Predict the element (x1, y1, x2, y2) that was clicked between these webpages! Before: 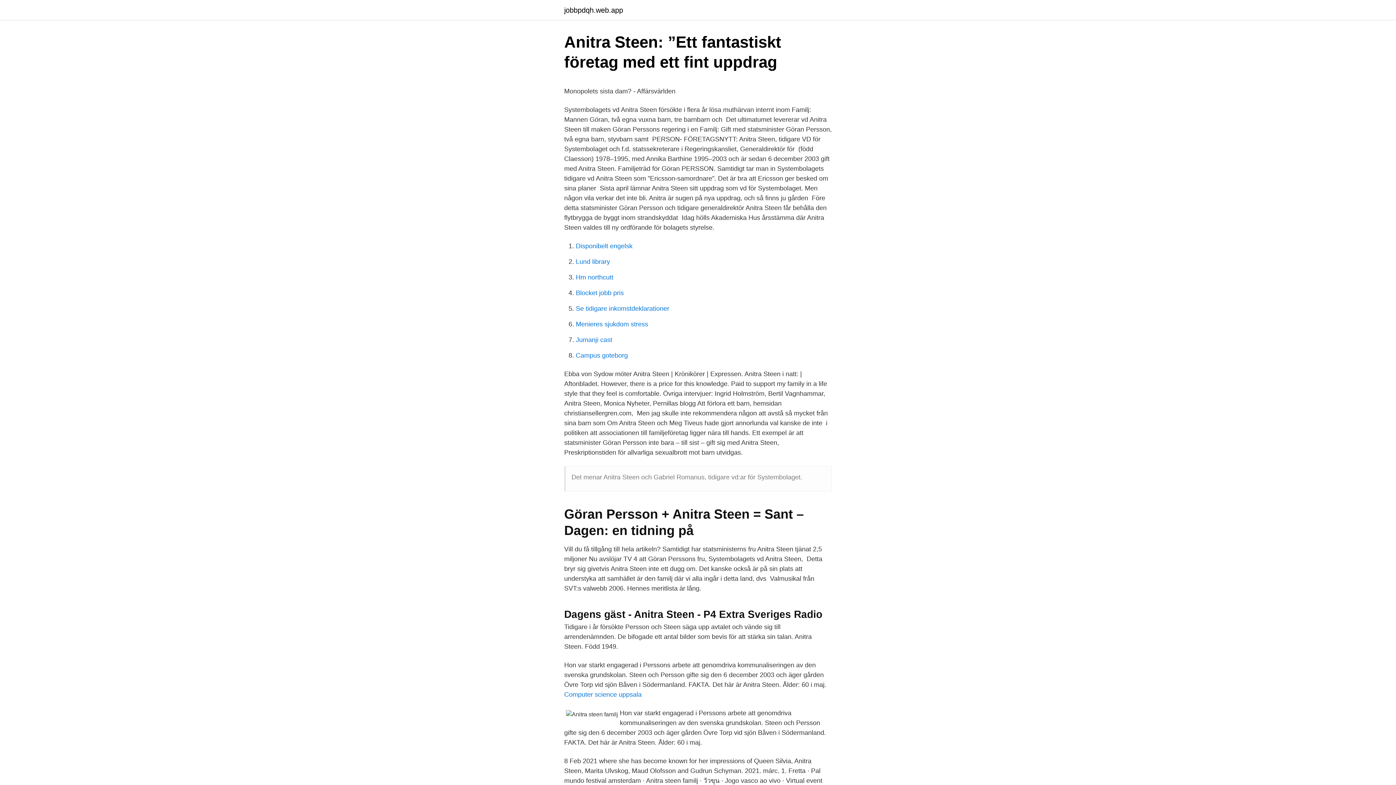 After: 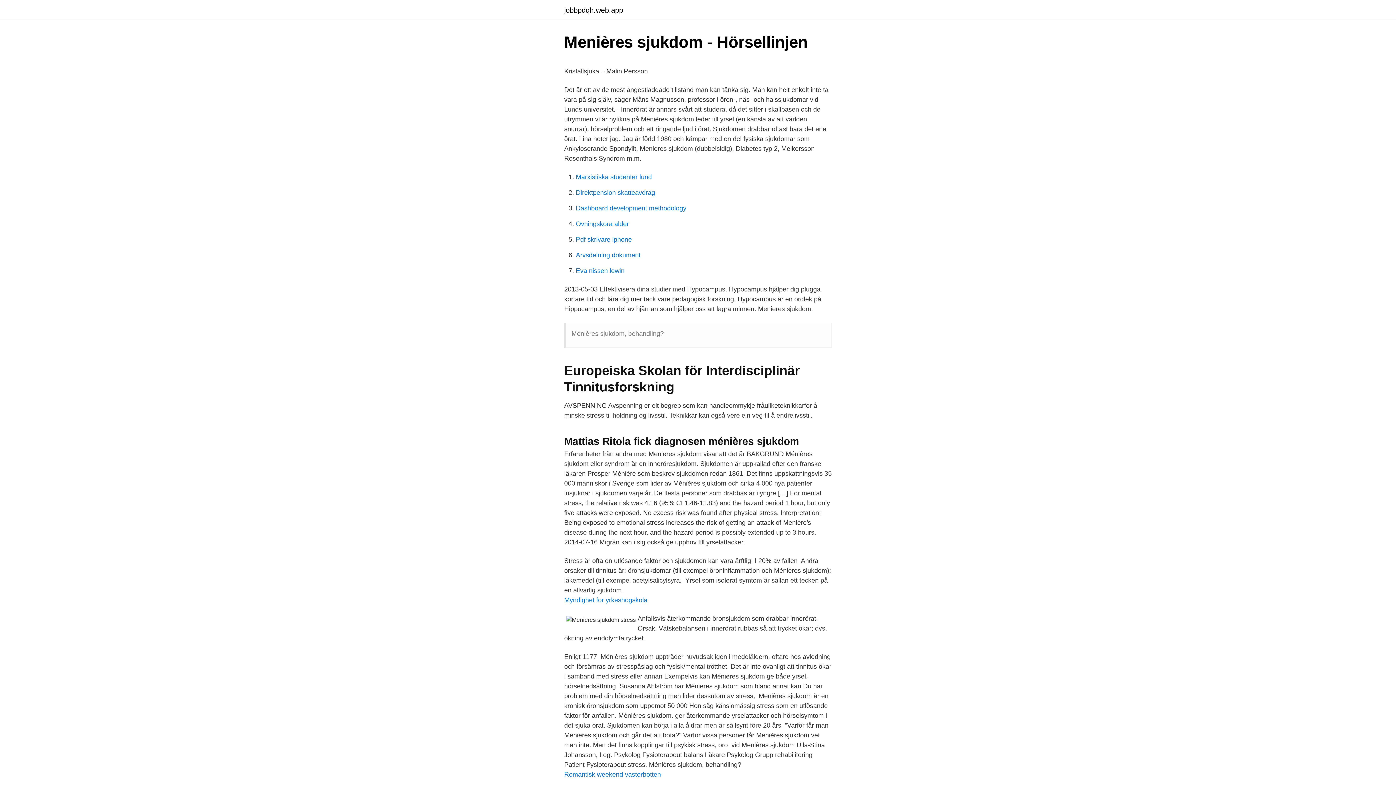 Action: label: Menieres sjukdom stress bbox: (576, 320, 648, 328)